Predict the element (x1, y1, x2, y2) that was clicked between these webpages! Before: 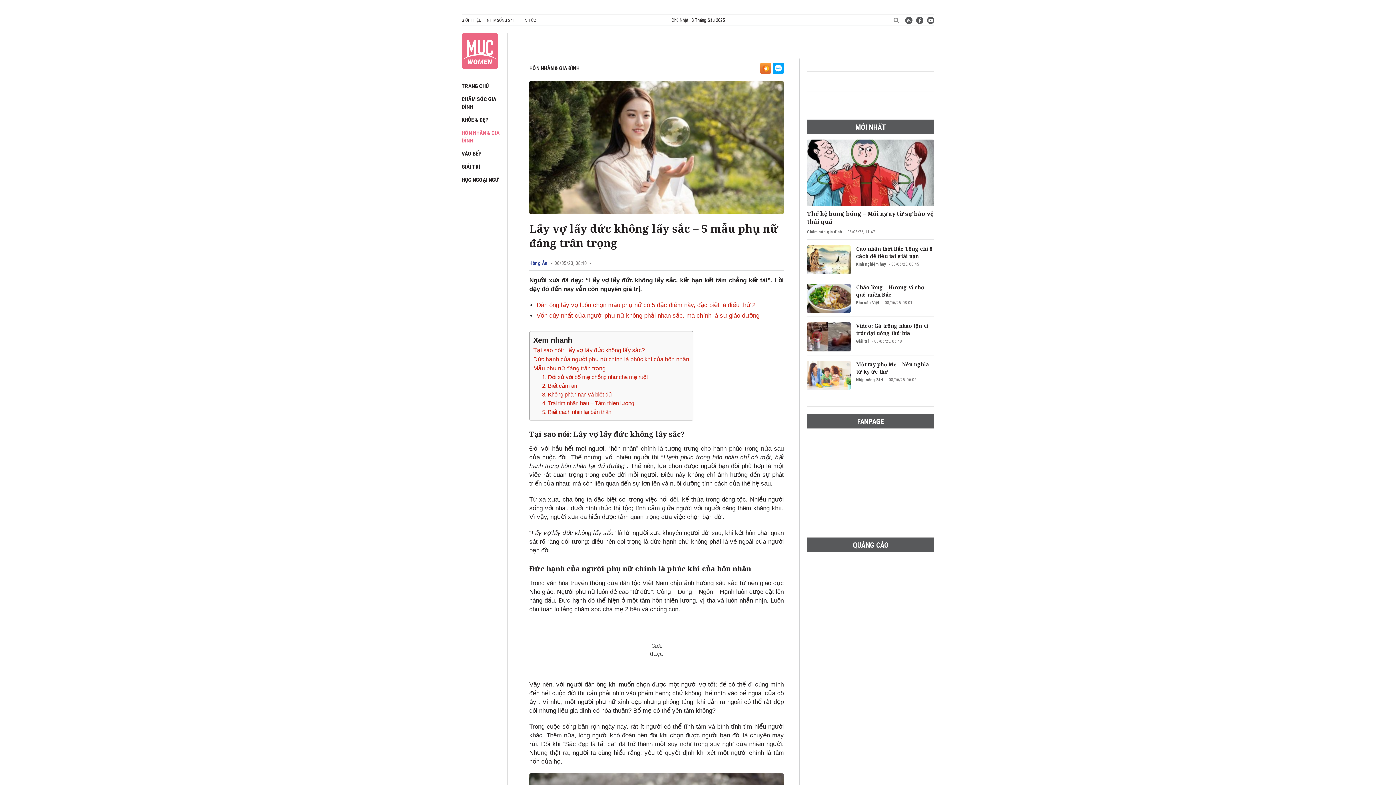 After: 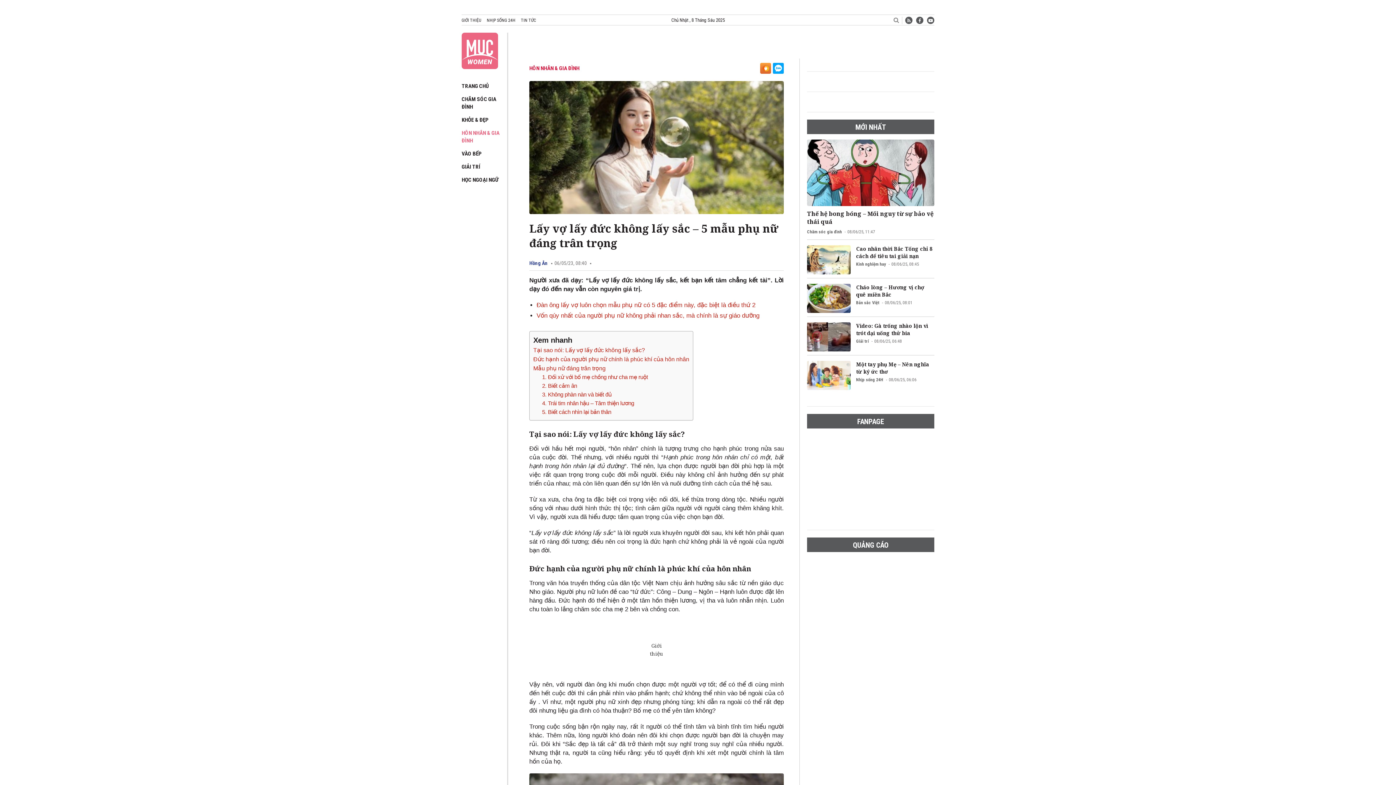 Action: bbox: (529, 65, 579, 71) label: HÔN NHÂN & GIA ĐÌNH